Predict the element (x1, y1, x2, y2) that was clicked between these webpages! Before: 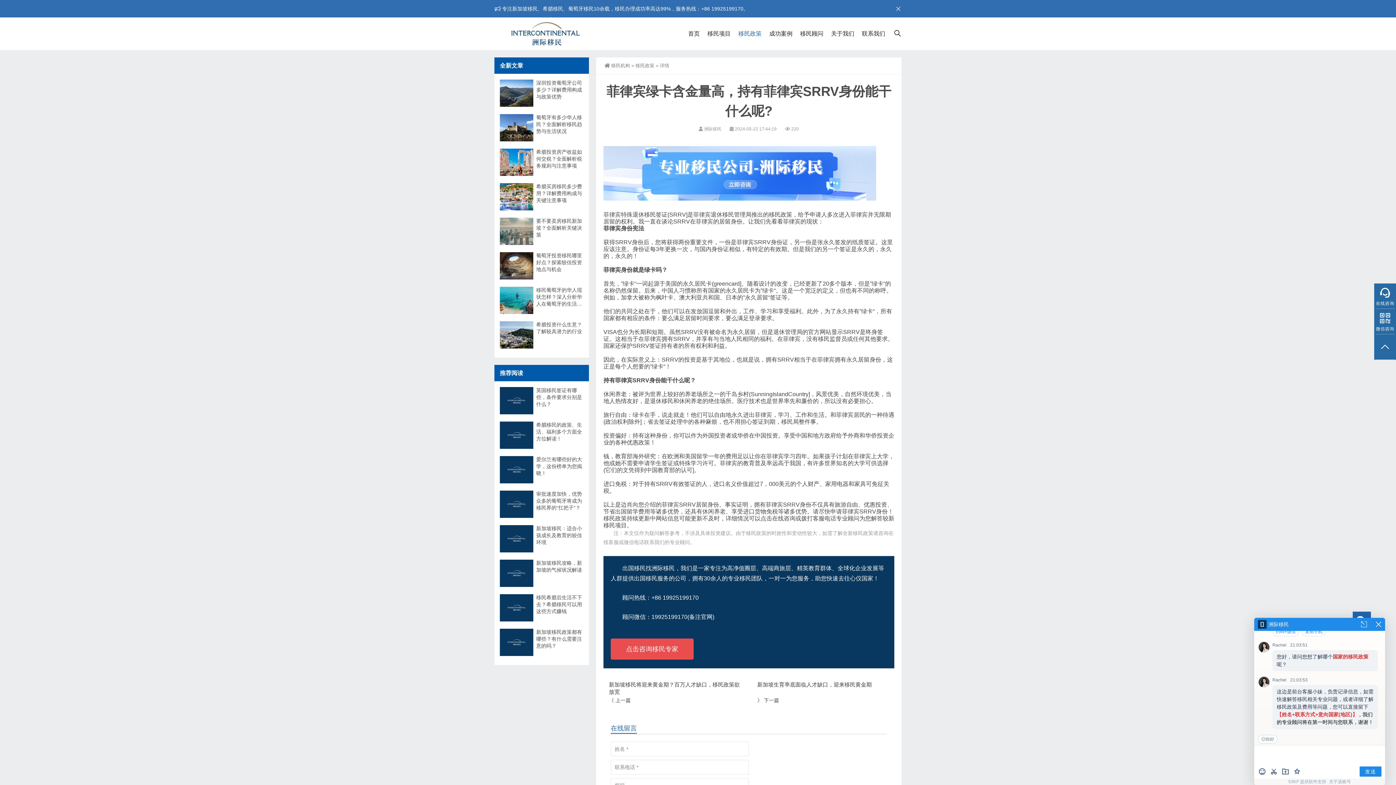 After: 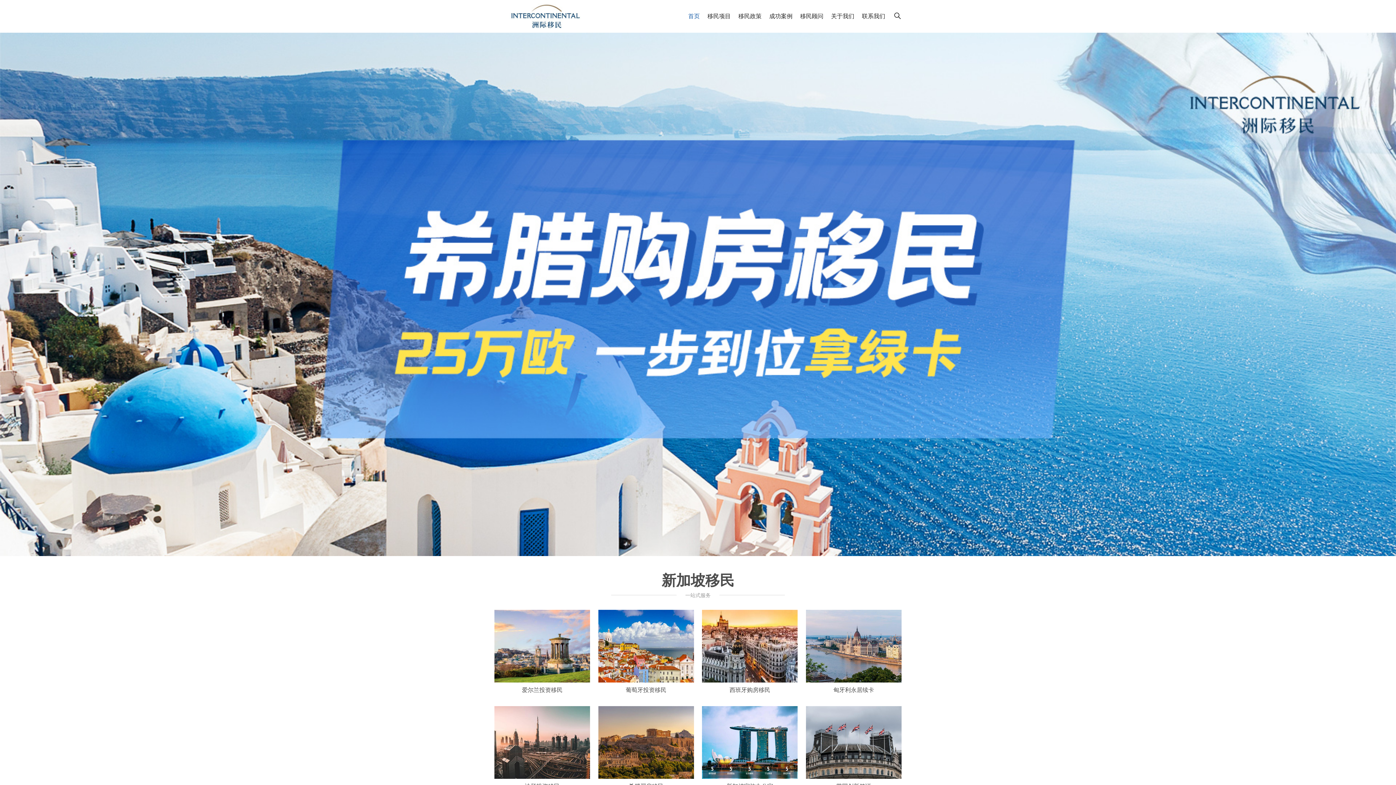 Action: label: 首页 bbox: (685, 17, 702, 50)